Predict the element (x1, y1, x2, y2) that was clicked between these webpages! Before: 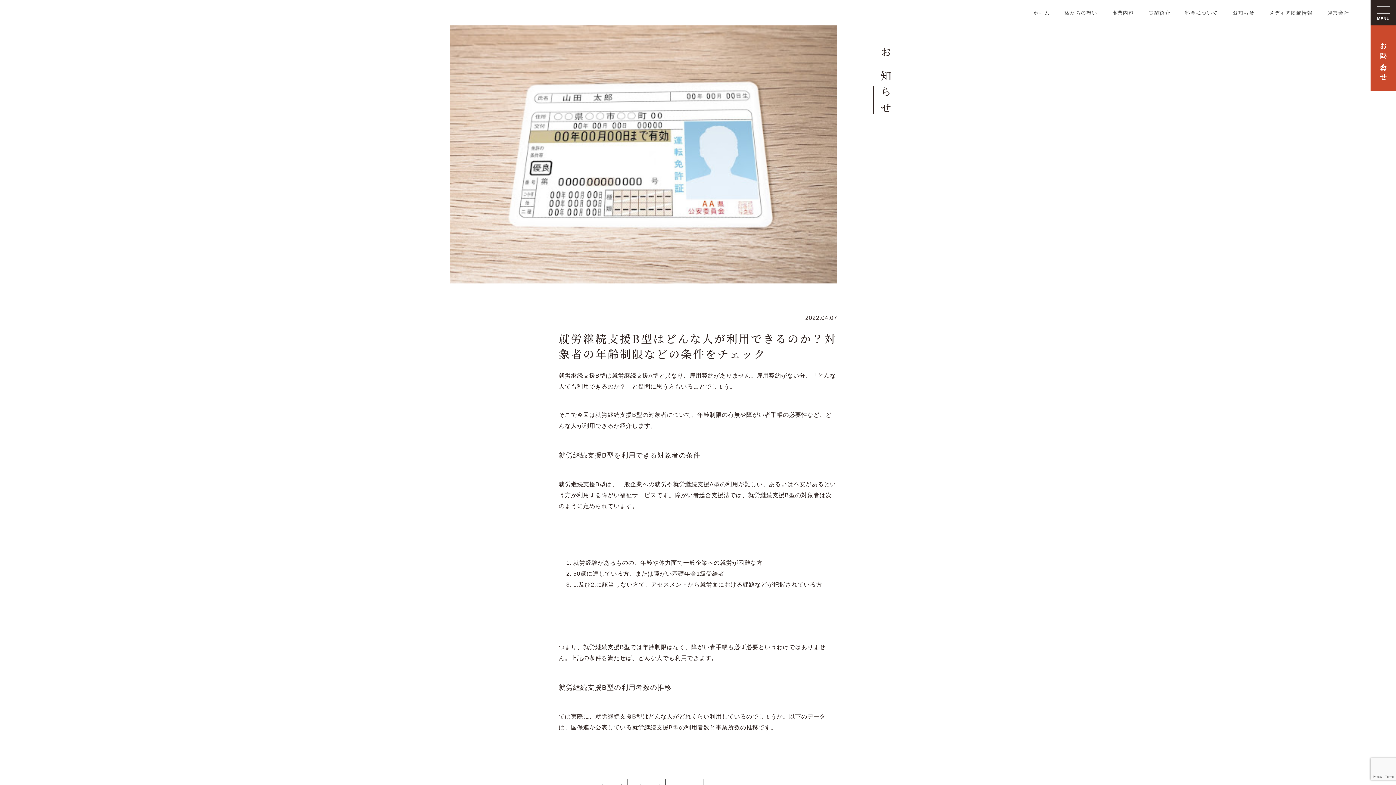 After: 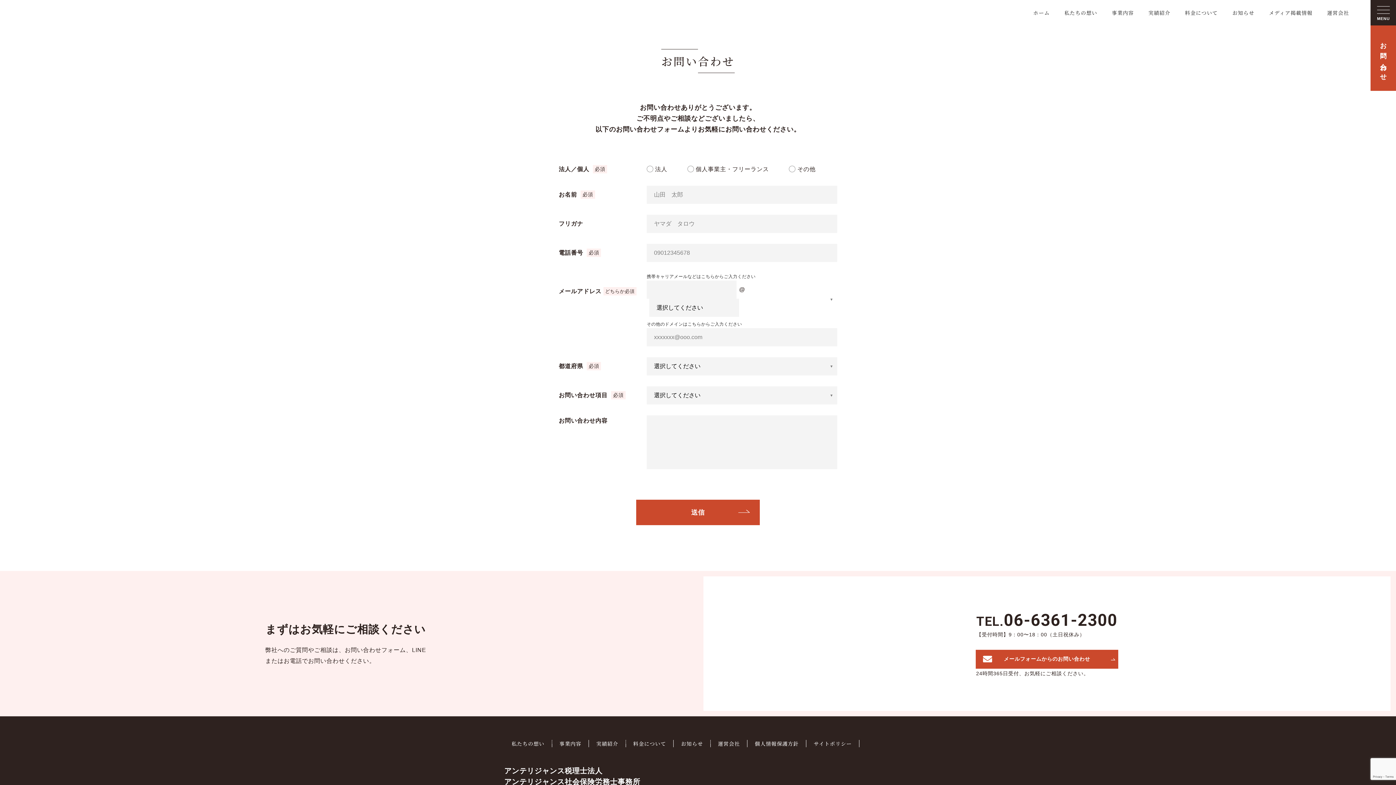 Action: label: お問い合わせ bbox: (1370, 25, 1396, 90)